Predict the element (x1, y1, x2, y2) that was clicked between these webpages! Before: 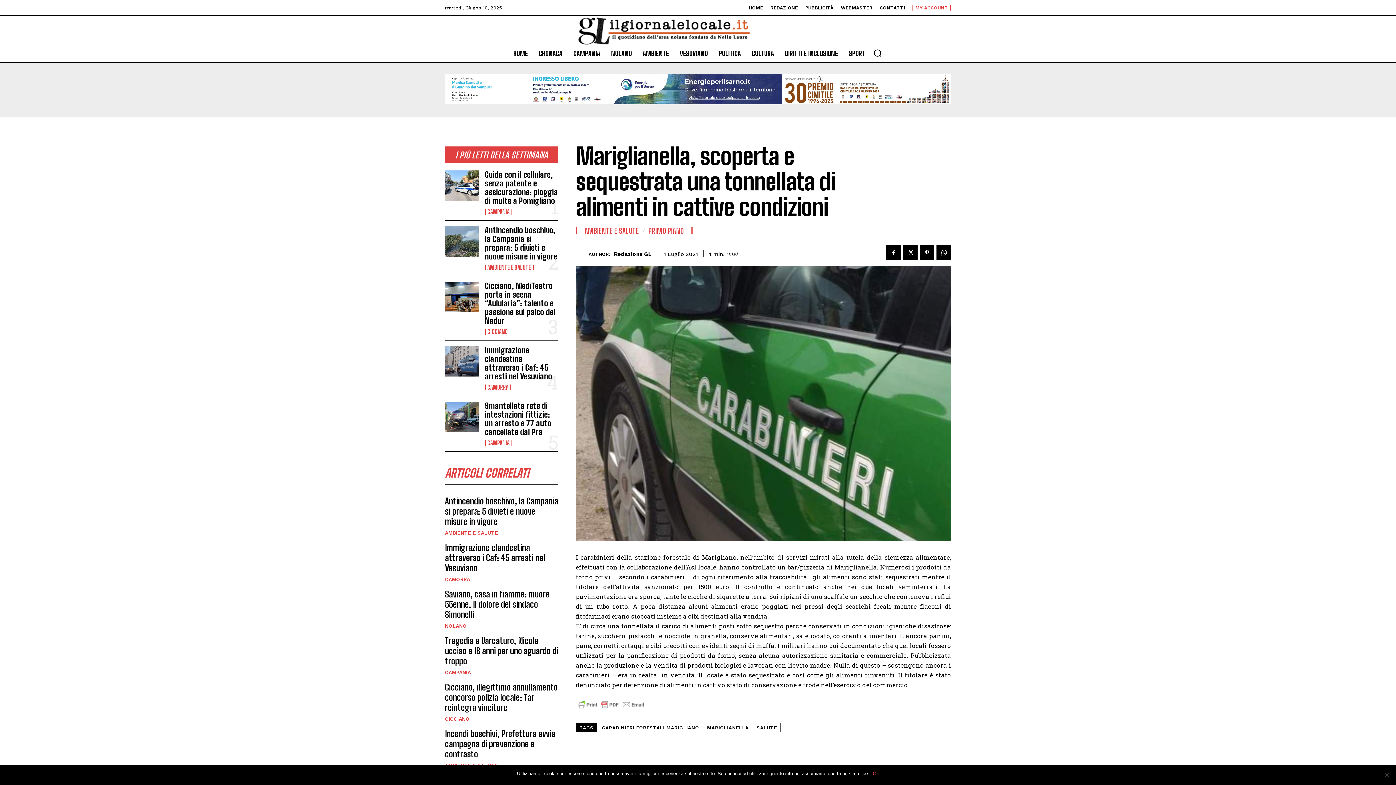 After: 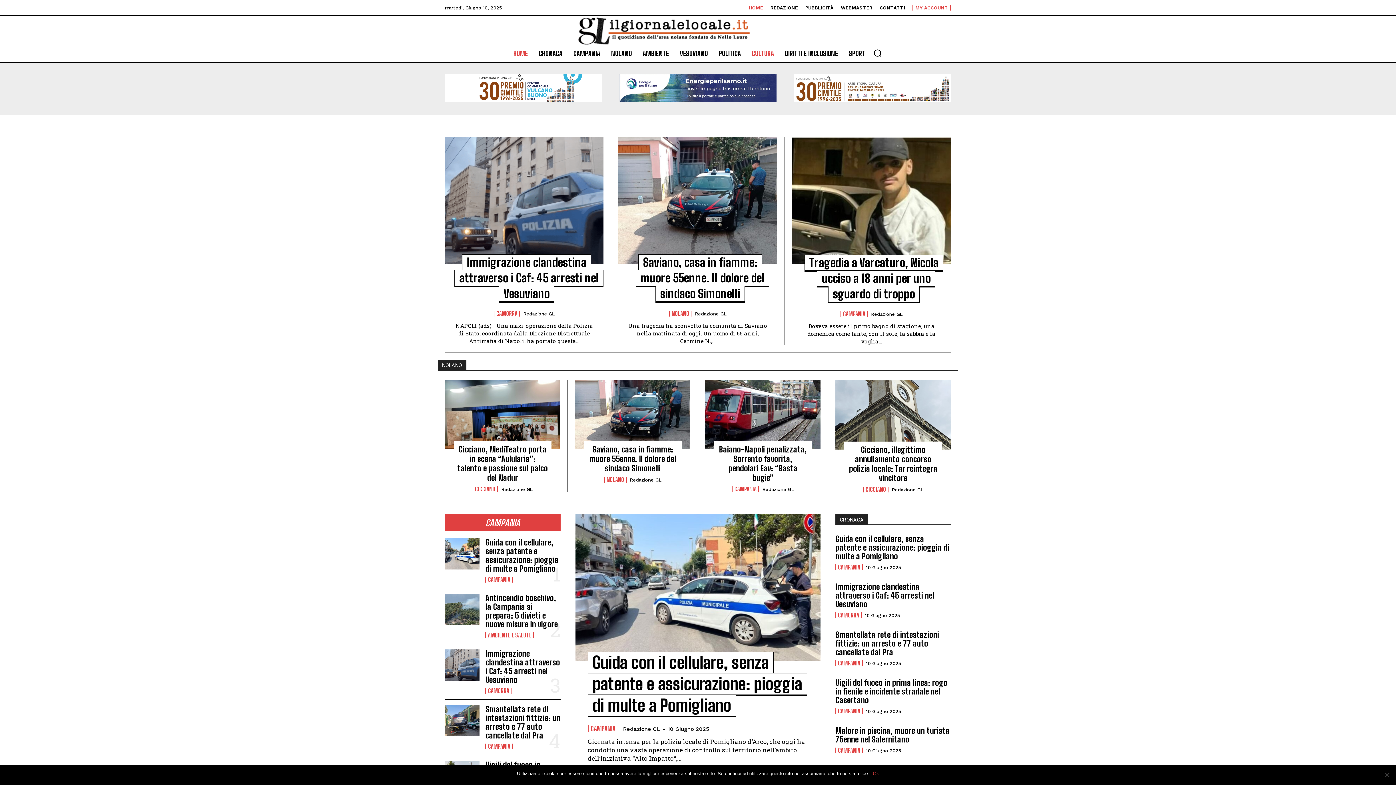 Action: bbox: (576, 15, 820, 44)